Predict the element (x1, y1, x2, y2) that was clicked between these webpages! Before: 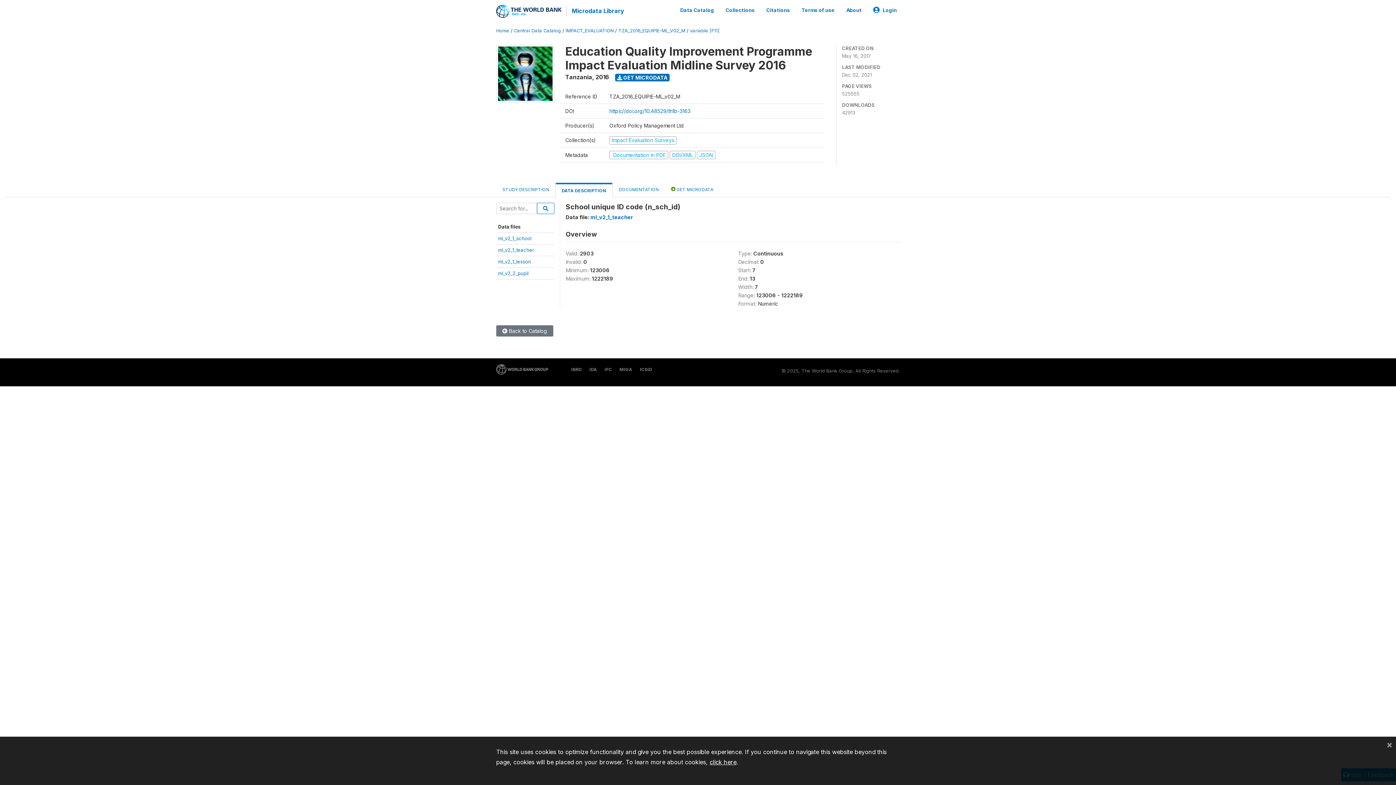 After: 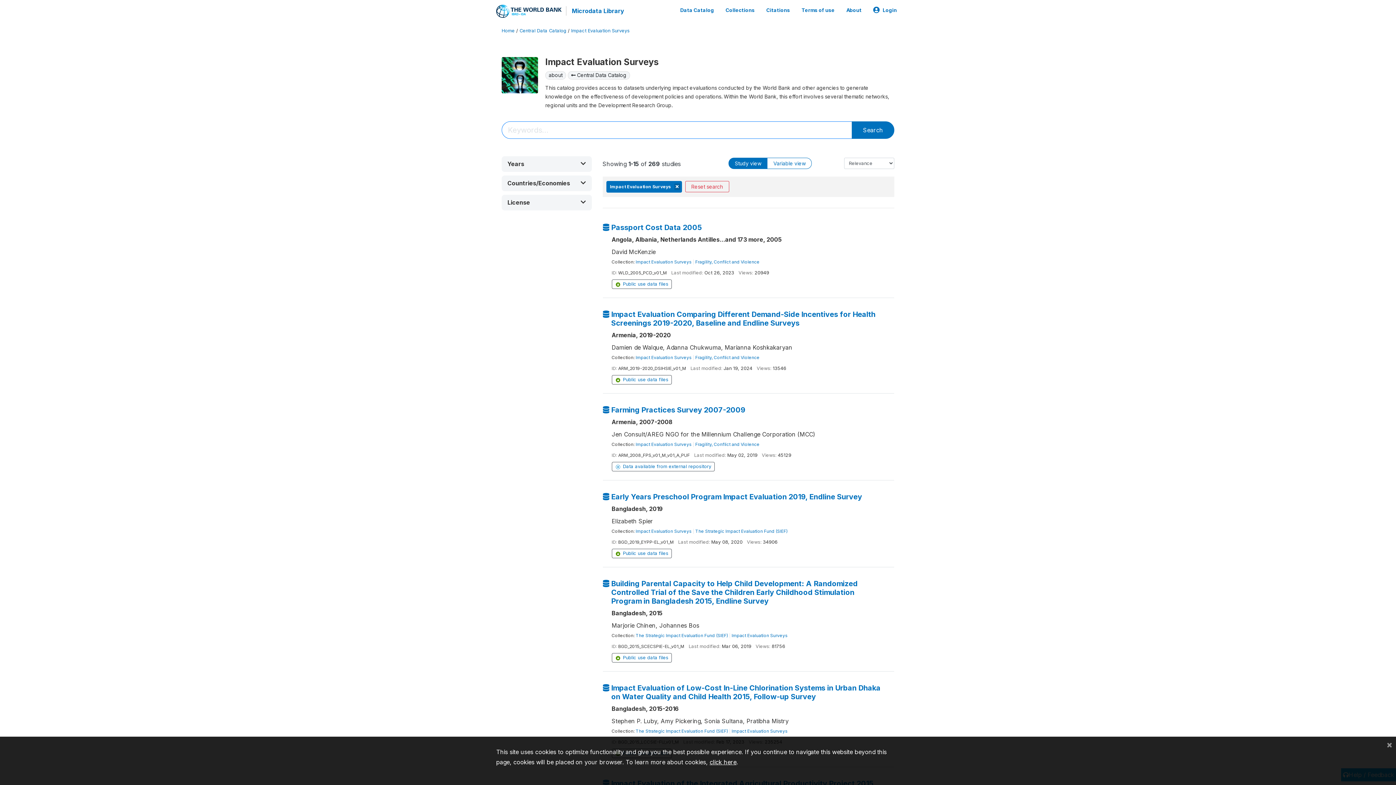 Action: bbox: (496, 69, 560, 76)